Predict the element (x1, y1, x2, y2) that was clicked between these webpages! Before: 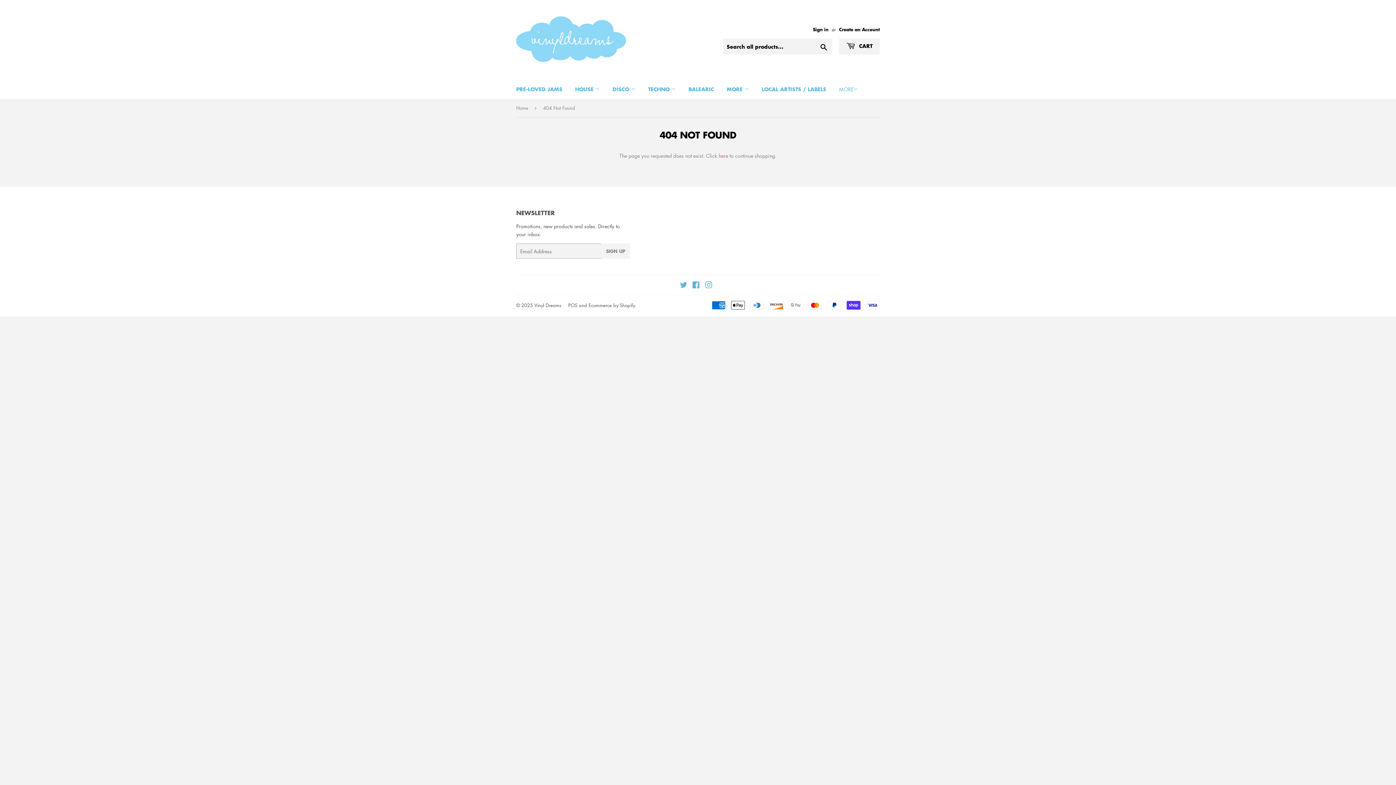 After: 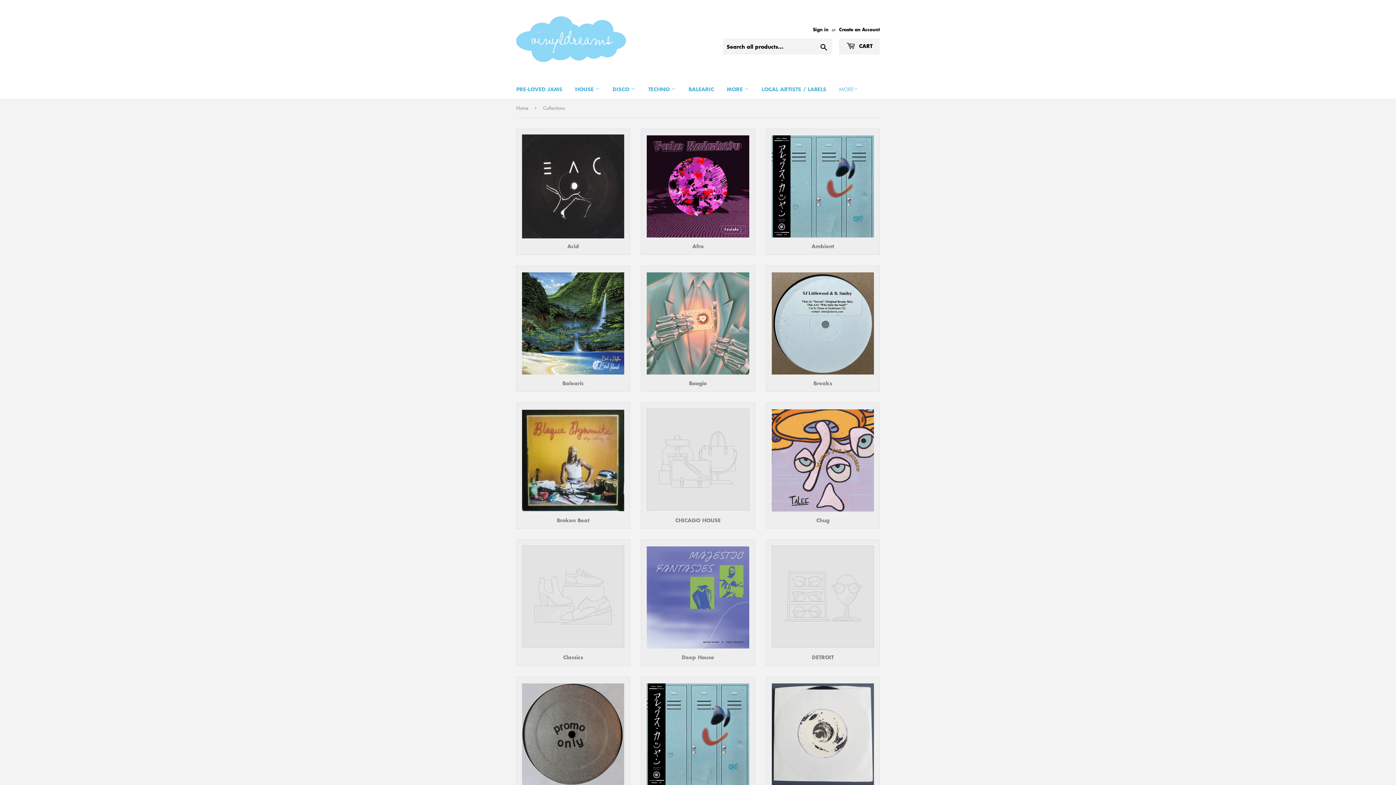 Action: bbox: (721, 80, 754, 98) label: MORE 